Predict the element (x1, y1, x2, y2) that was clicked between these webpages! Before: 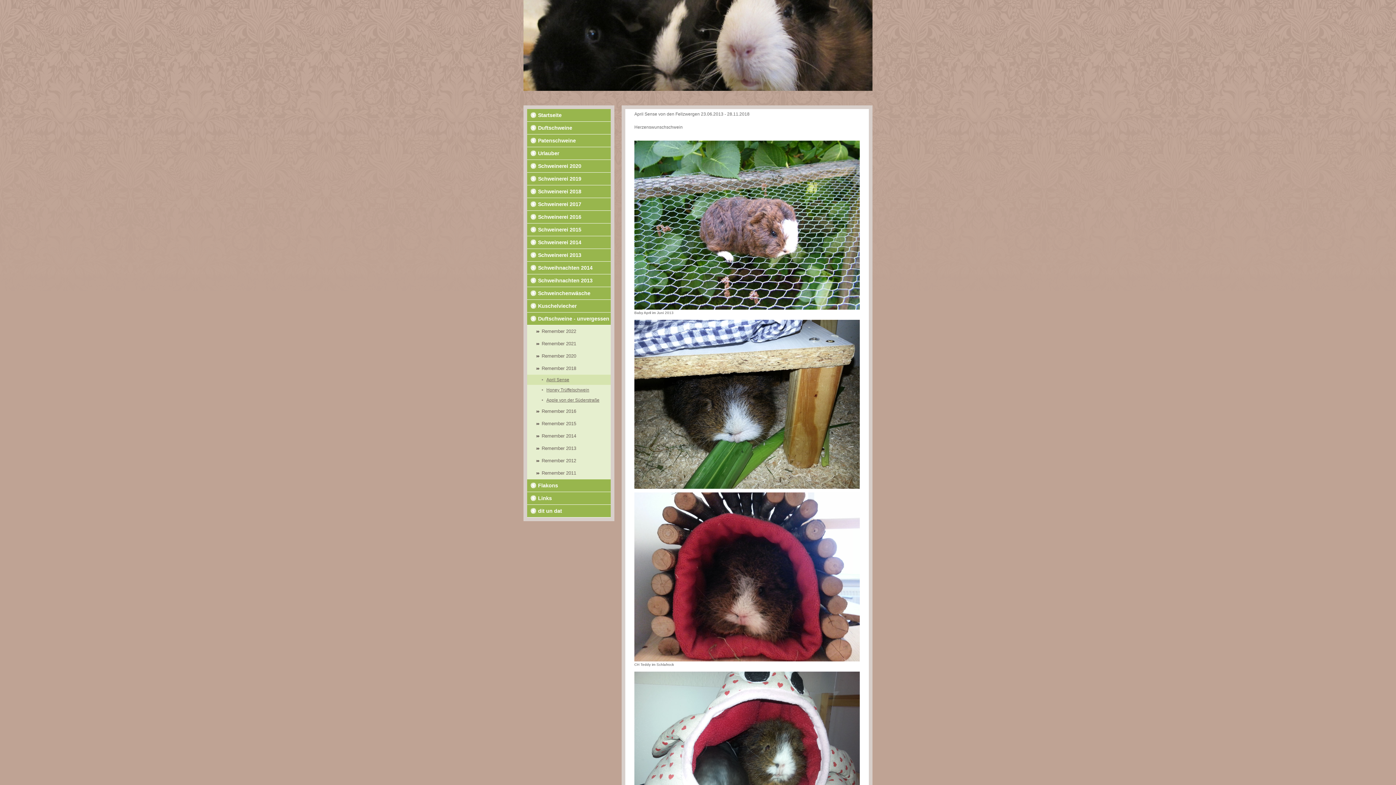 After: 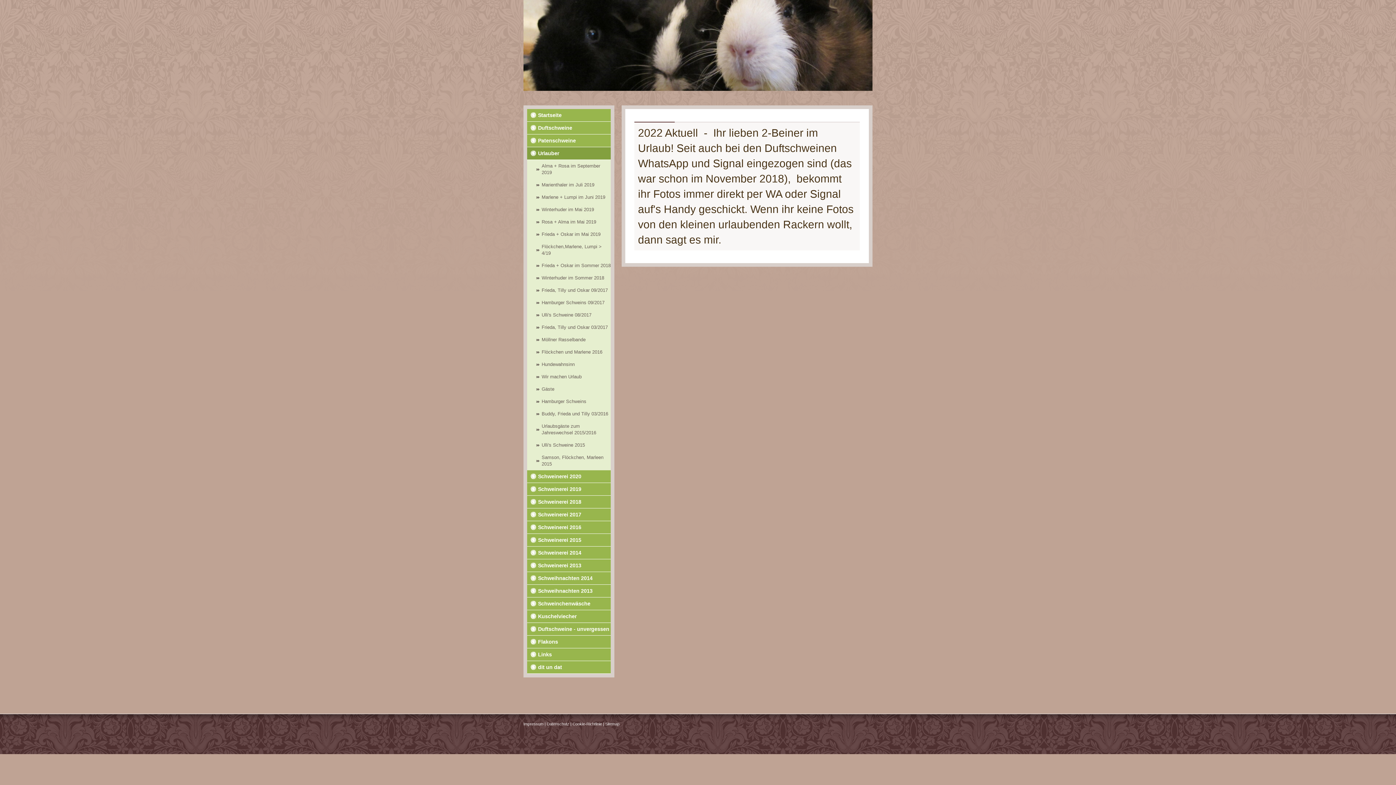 Action: label: Urlauber bbox: (527, 147, 610, 160)